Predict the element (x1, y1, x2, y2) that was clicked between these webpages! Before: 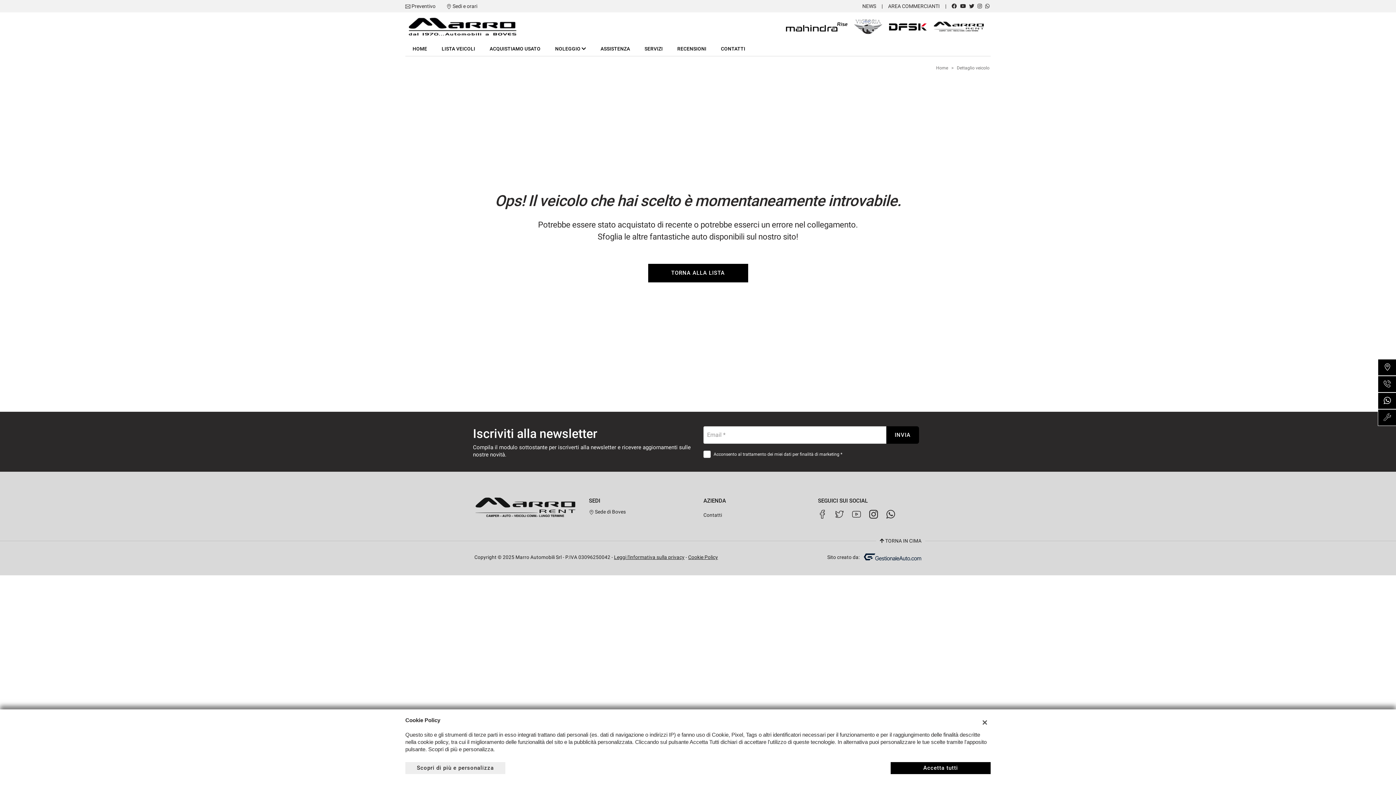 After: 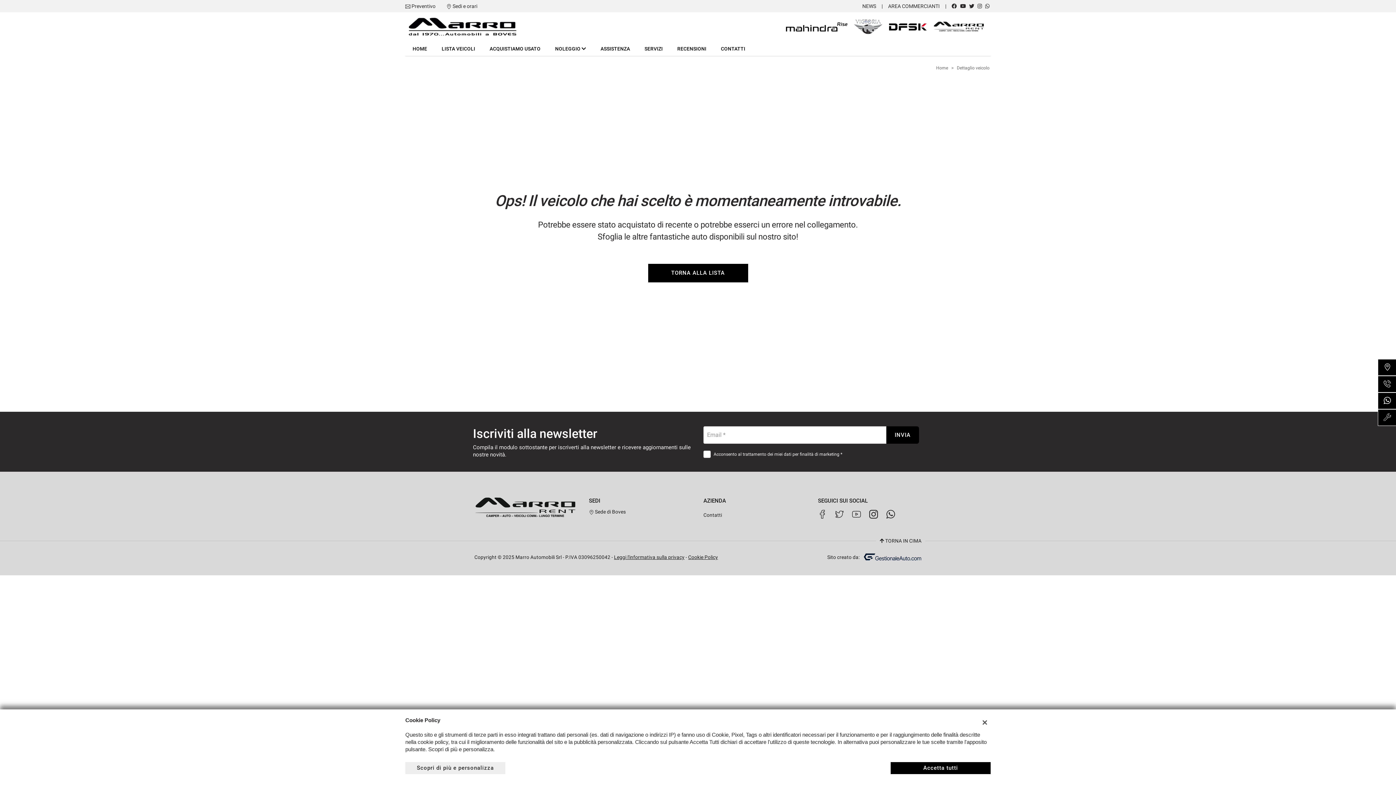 Action: bbox: (886, 510, 895, 518)